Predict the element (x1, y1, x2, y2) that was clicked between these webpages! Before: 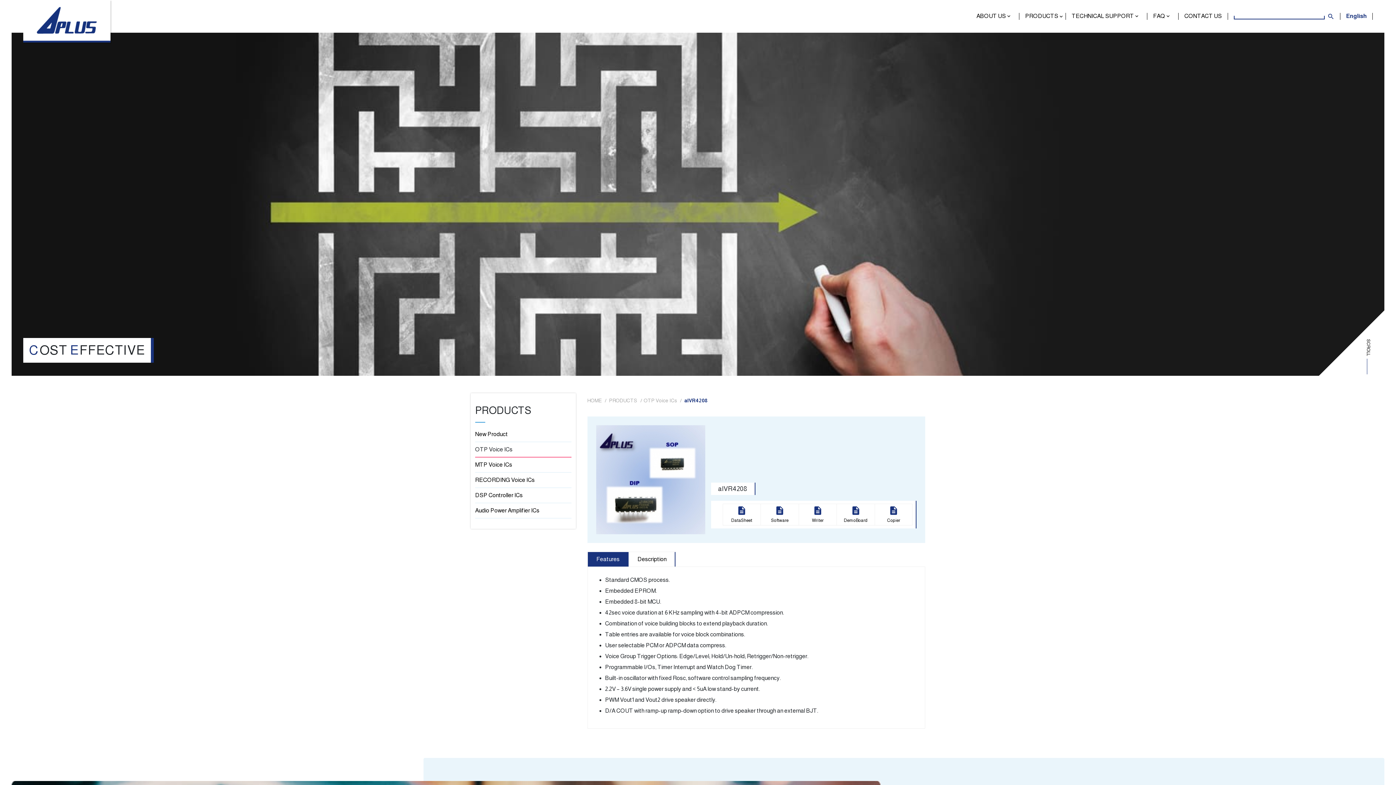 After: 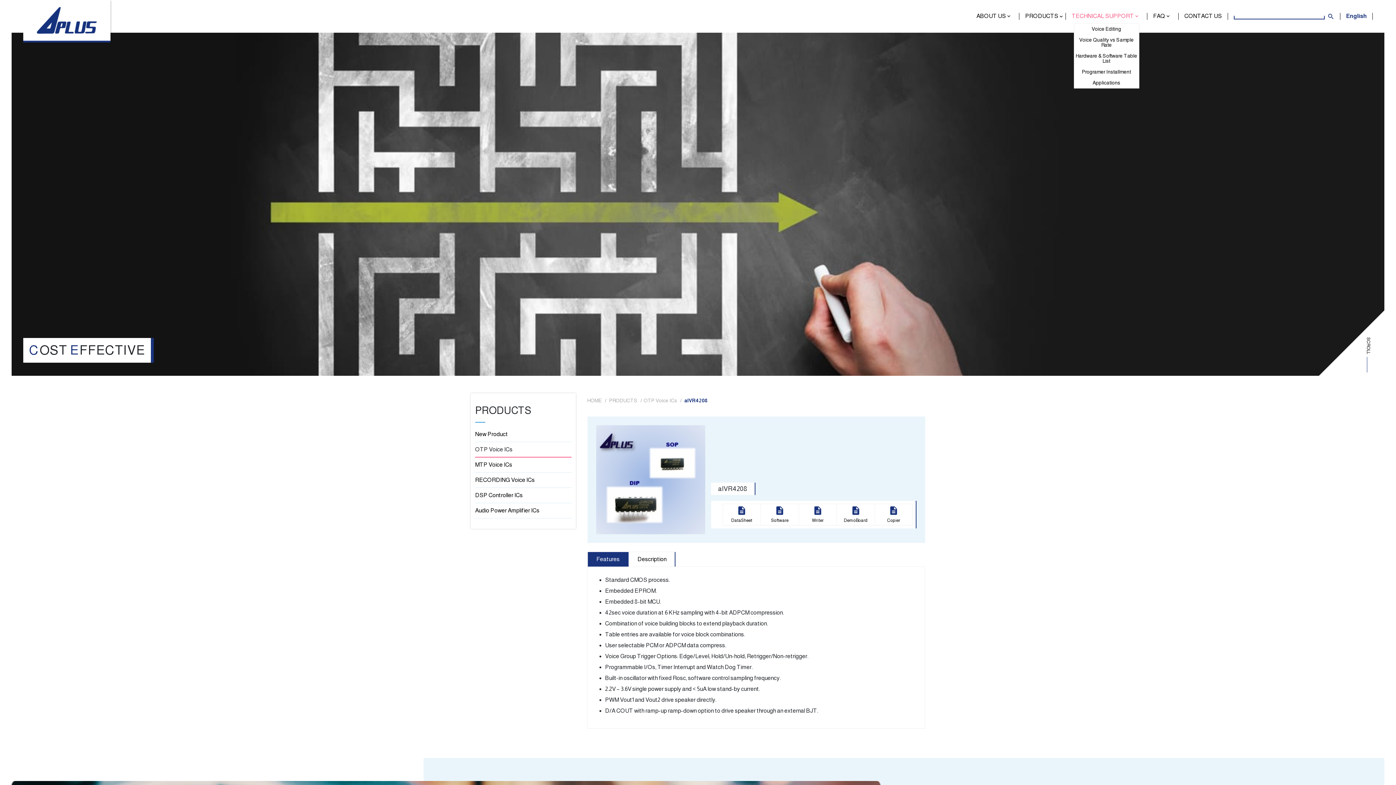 Action: label: TECHNICAL SUPPORT bbox: (1072, 13, 1141, 19)